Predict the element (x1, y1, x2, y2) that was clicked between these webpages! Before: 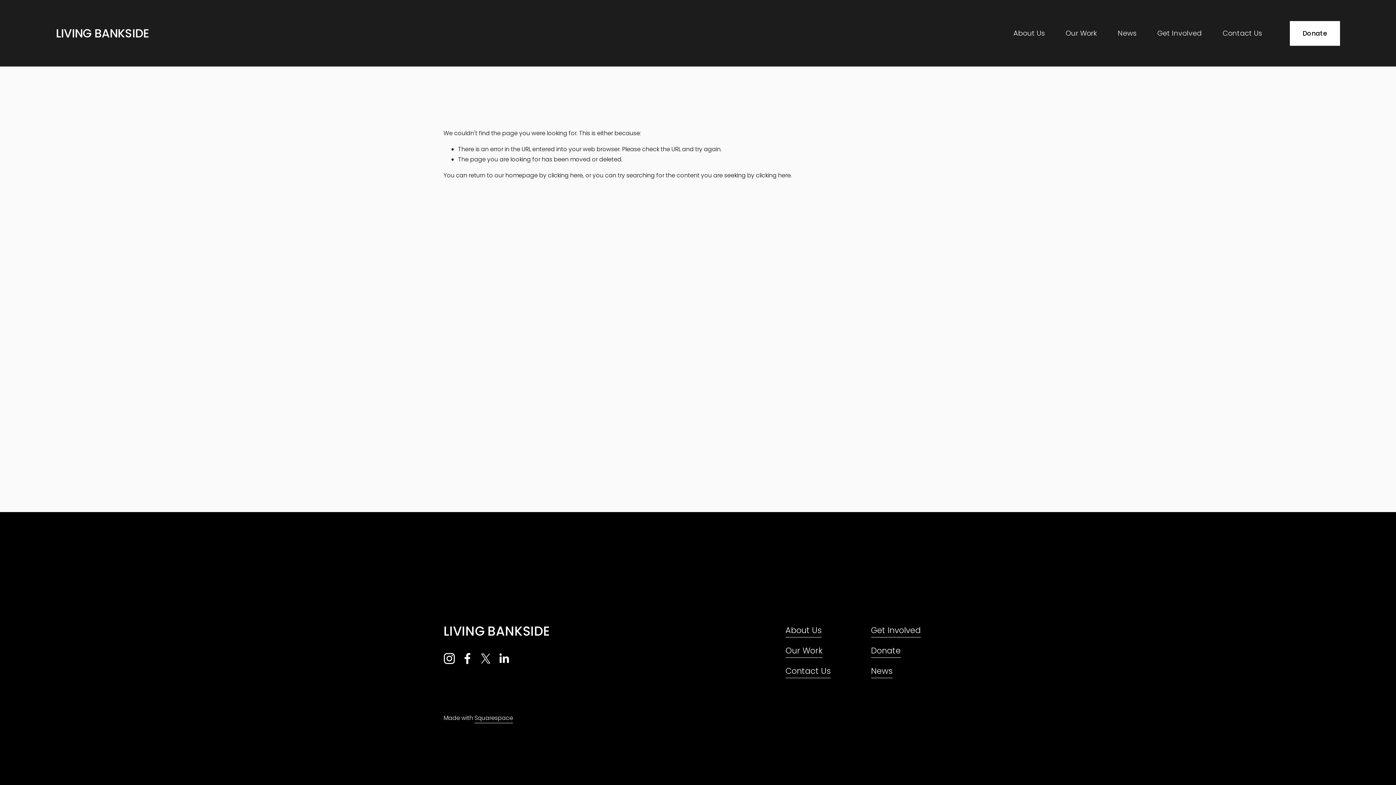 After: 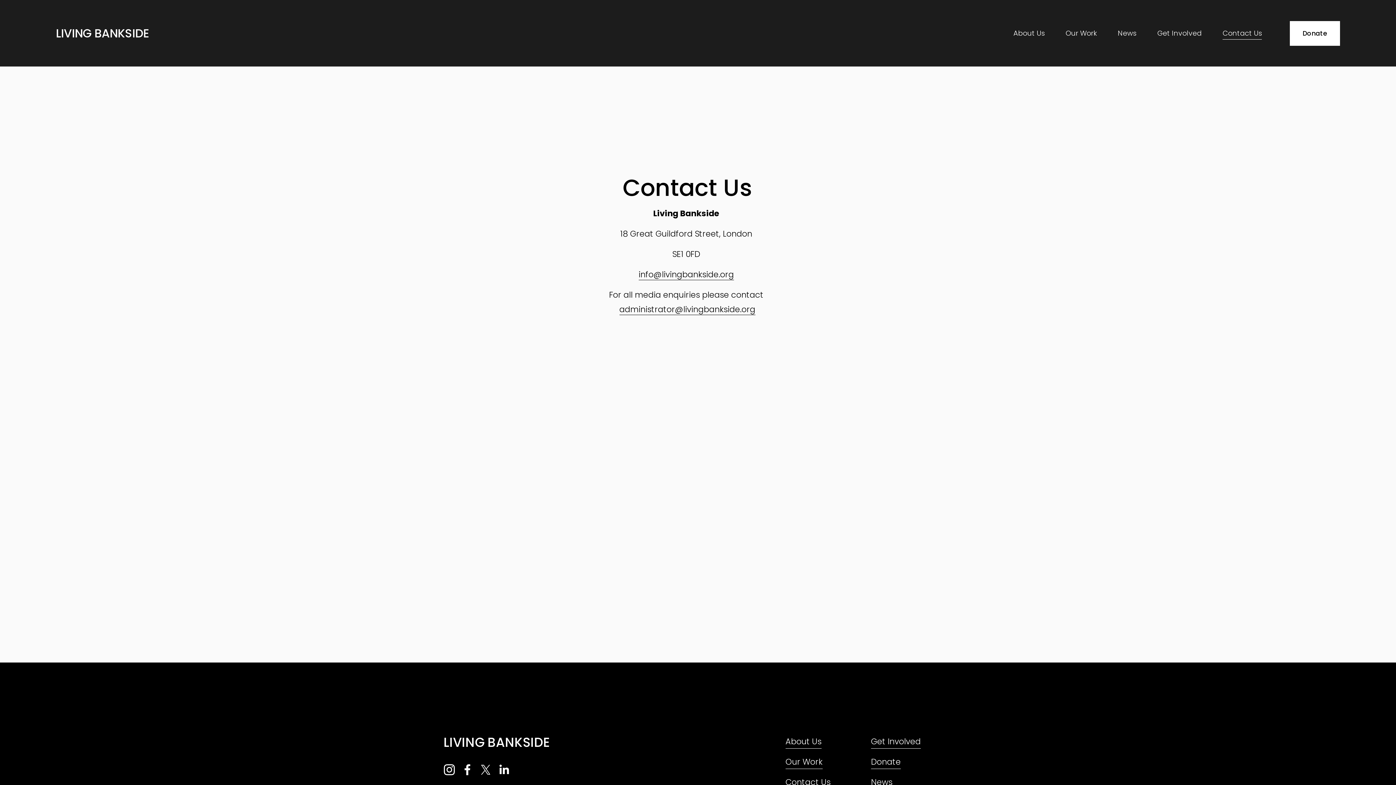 Action: bbox: (1222, 26, 1262, 40) label: Contact Us